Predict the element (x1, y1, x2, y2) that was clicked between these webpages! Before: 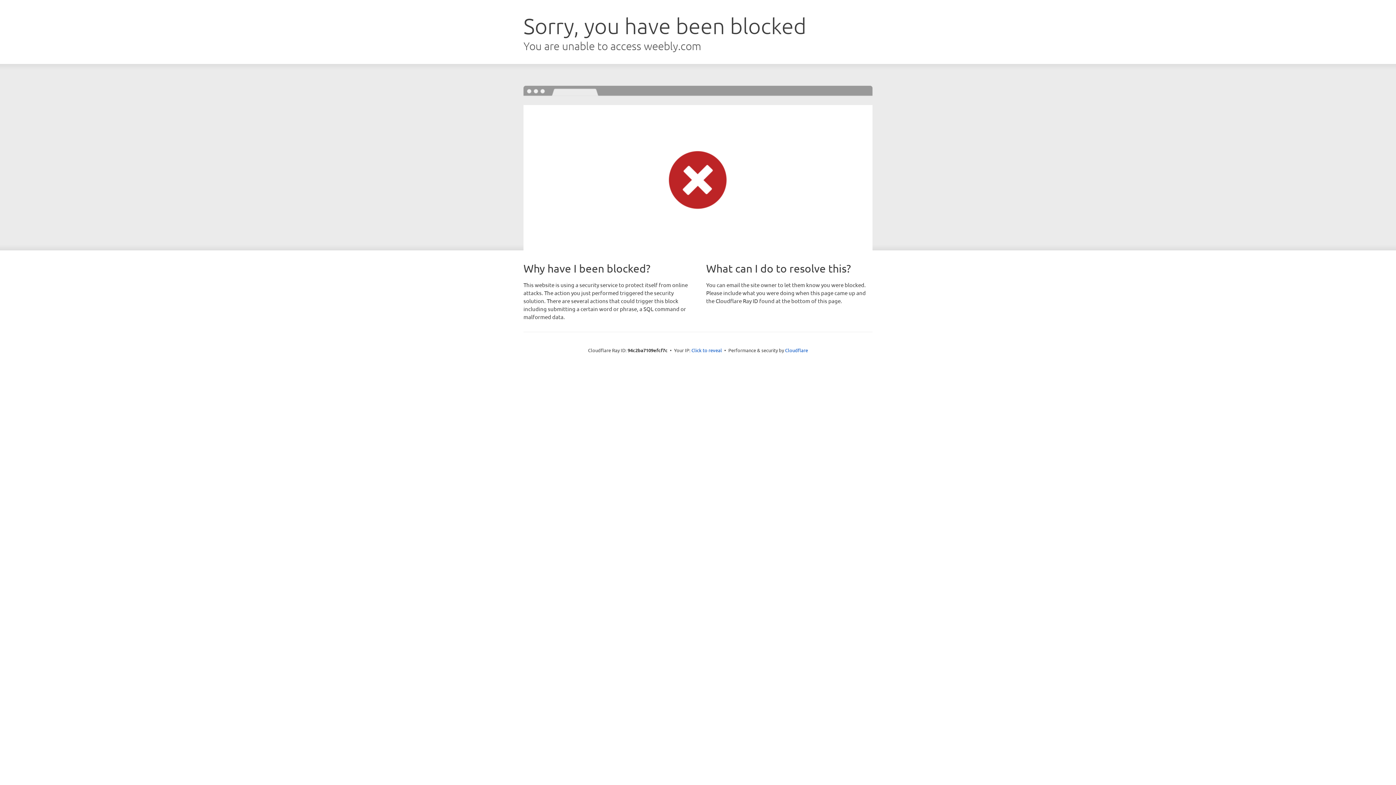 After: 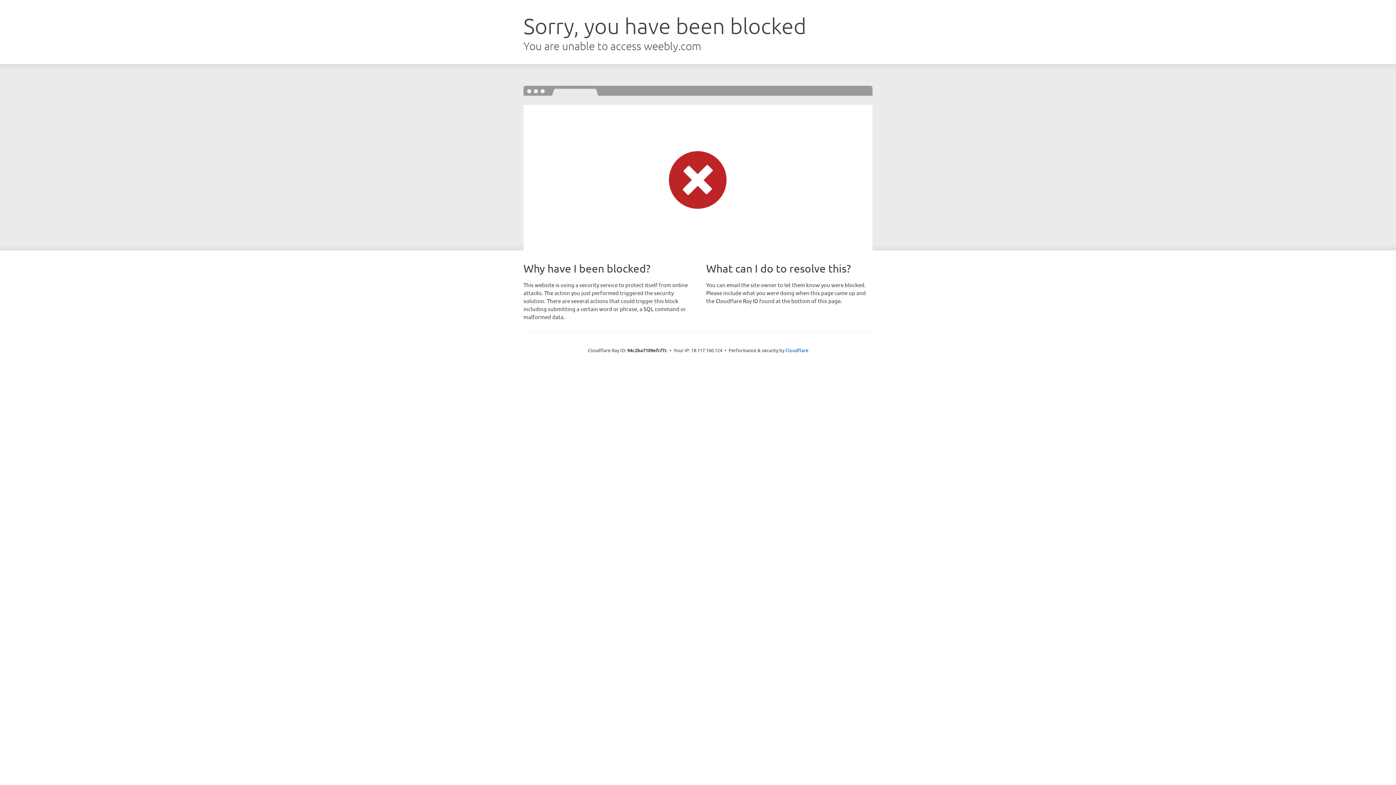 Action: bbox: (691, 346, 722, 353) label: Click to reveal